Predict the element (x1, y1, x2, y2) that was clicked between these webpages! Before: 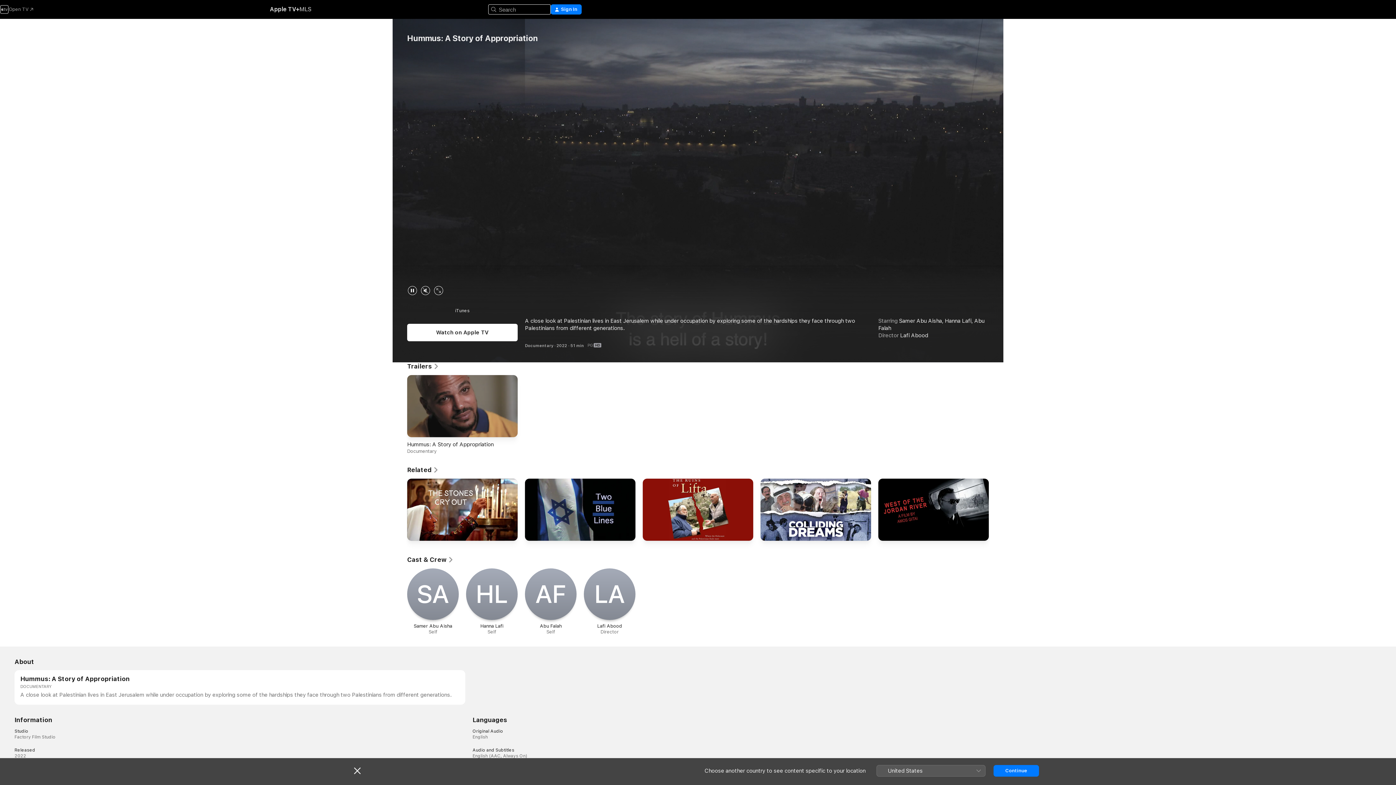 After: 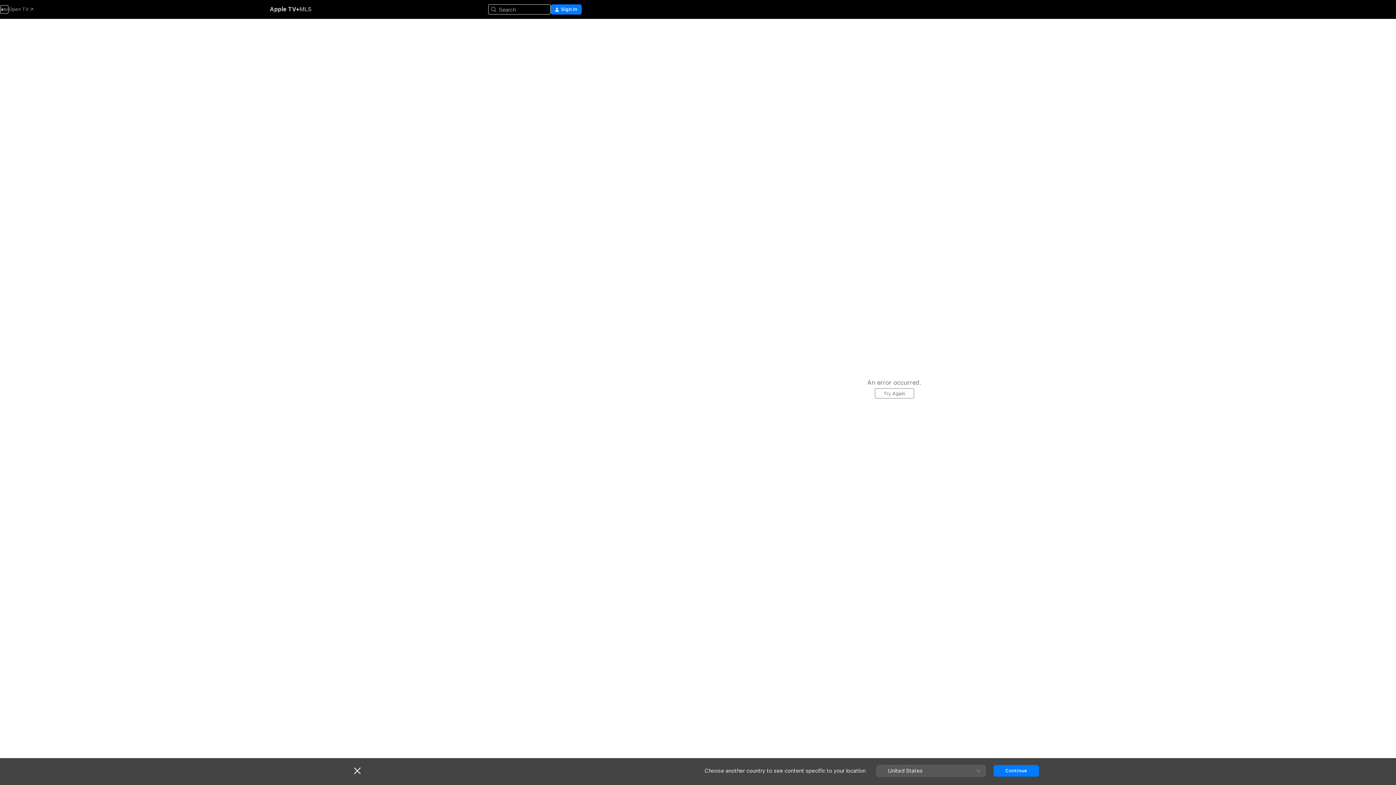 Action: label: Lafi Abood bbox: (900, 332, 928, 338)